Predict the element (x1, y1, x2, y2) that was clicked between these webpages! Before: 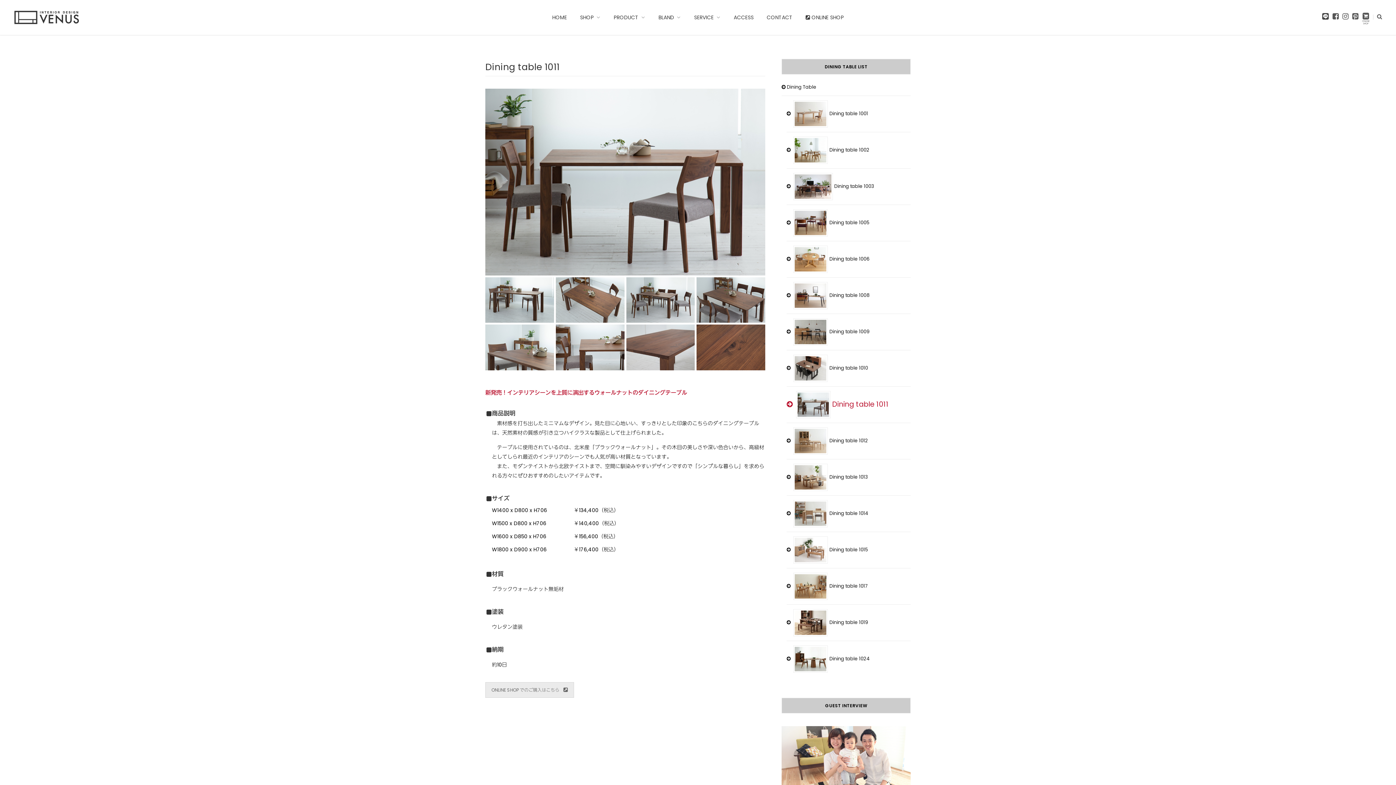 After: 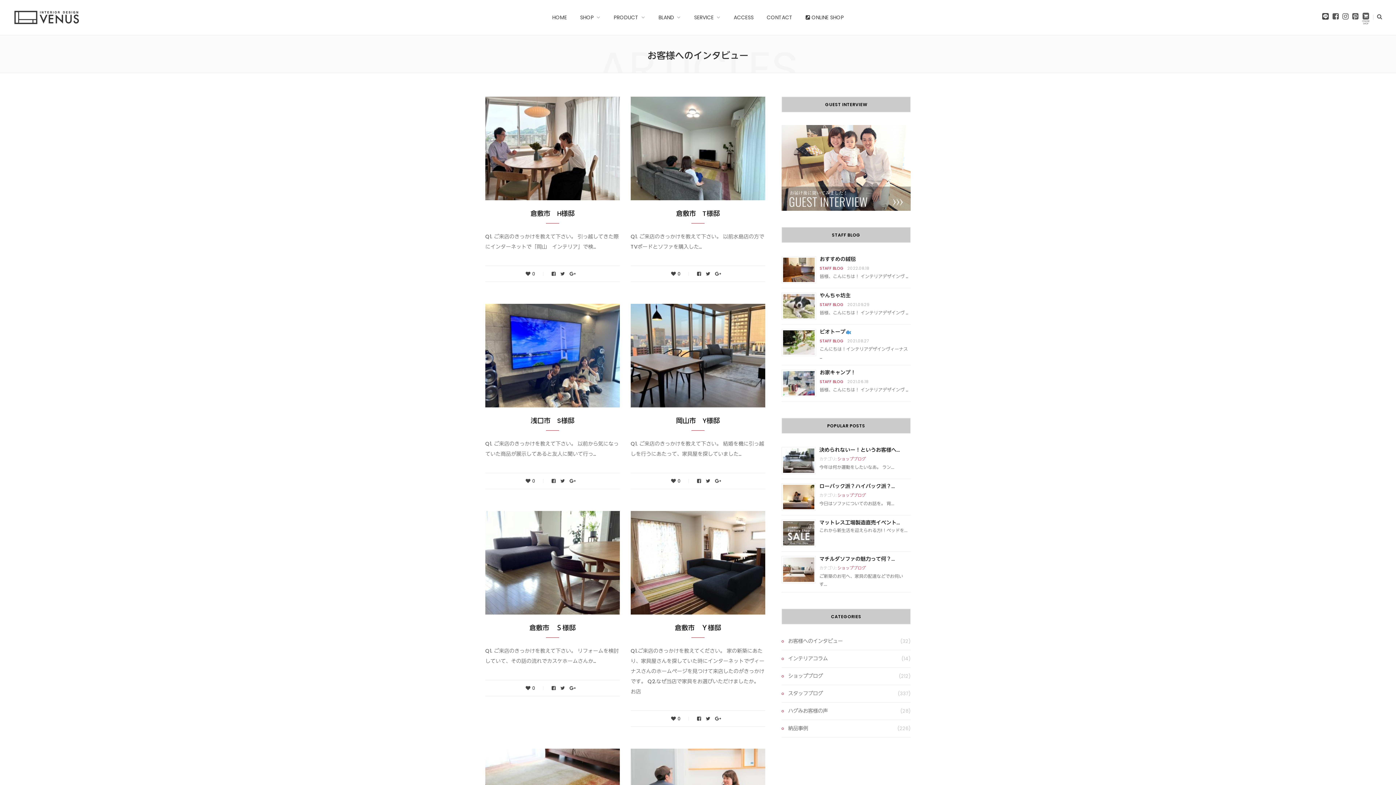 Action: bbox: (781, 726, 910, 812)